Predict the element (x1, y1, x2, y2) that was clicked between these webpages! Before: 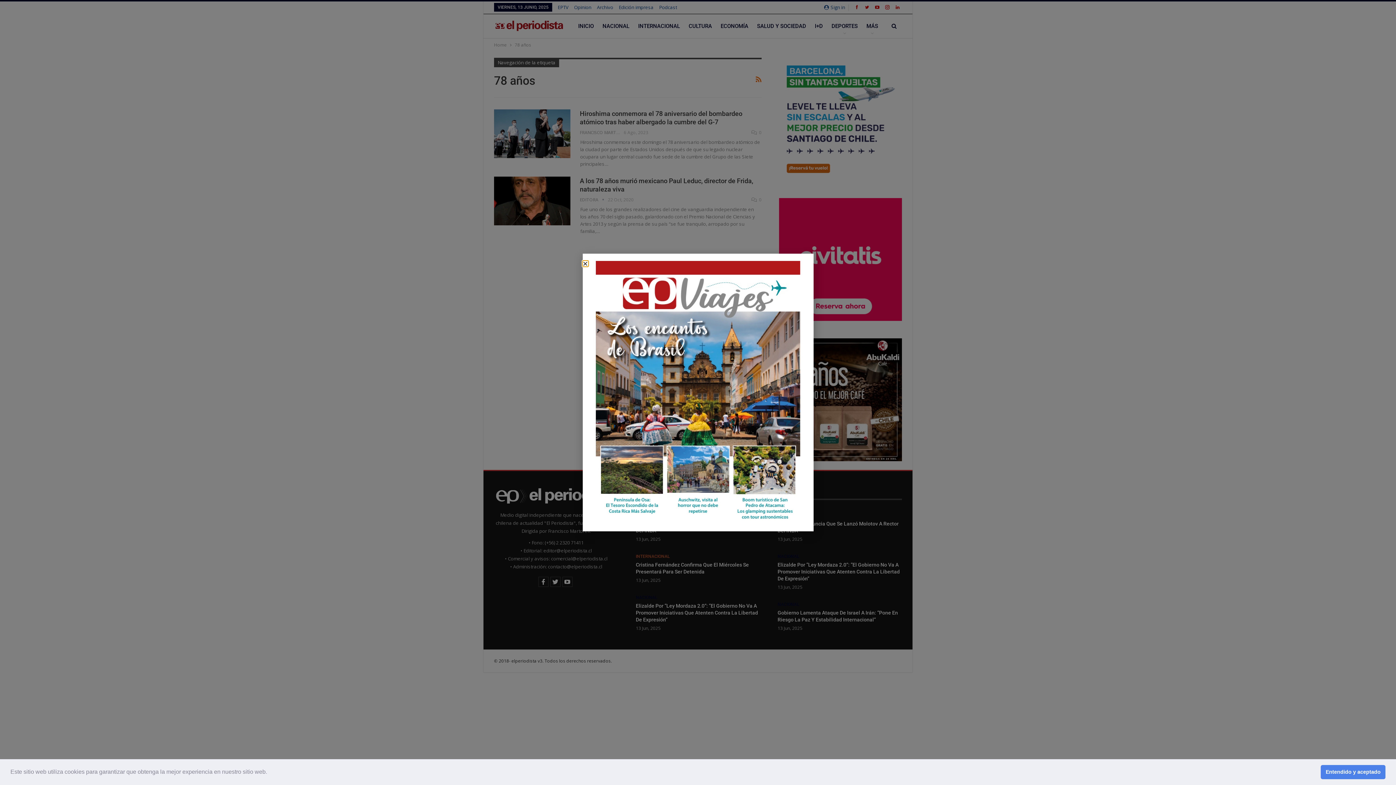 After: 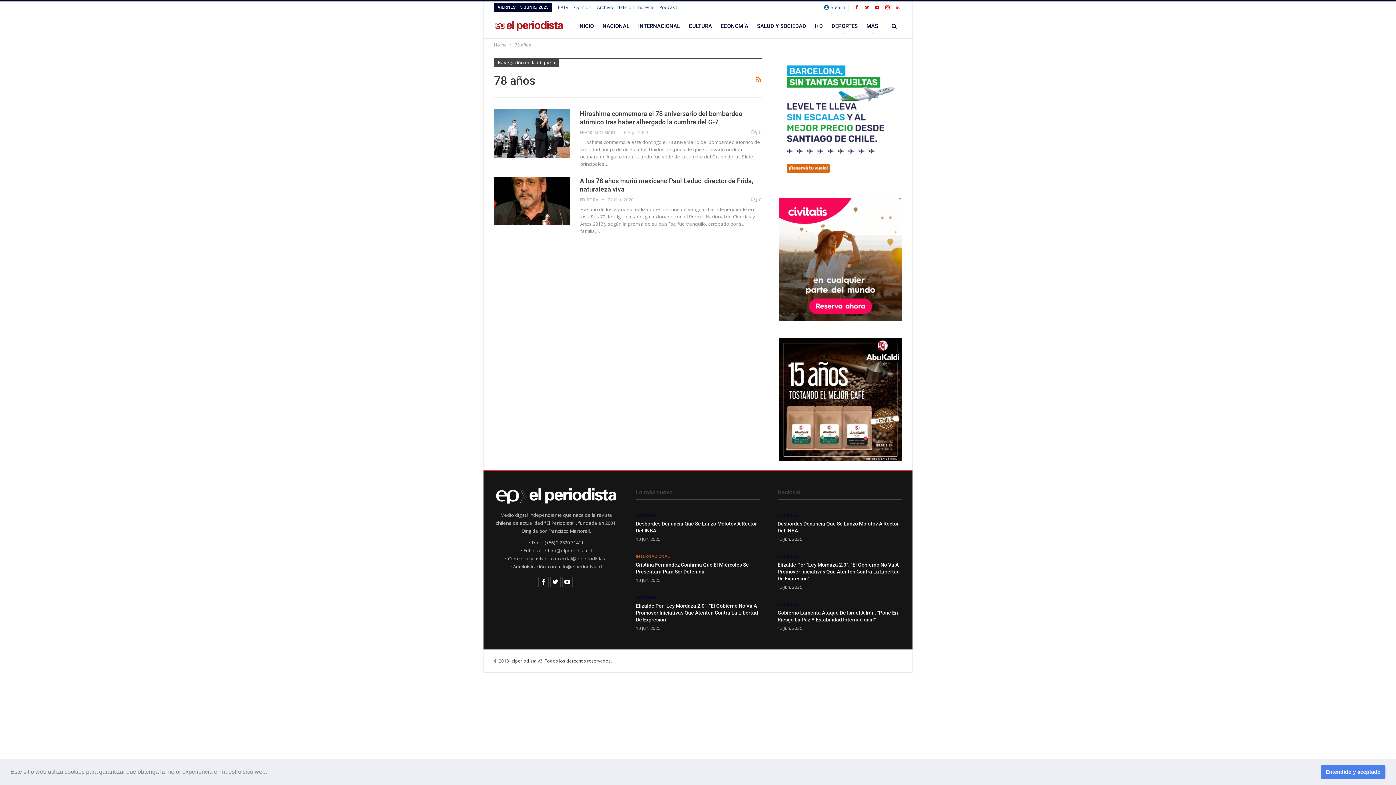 Action: bbox: (582, 261, 588, 266) label: Close